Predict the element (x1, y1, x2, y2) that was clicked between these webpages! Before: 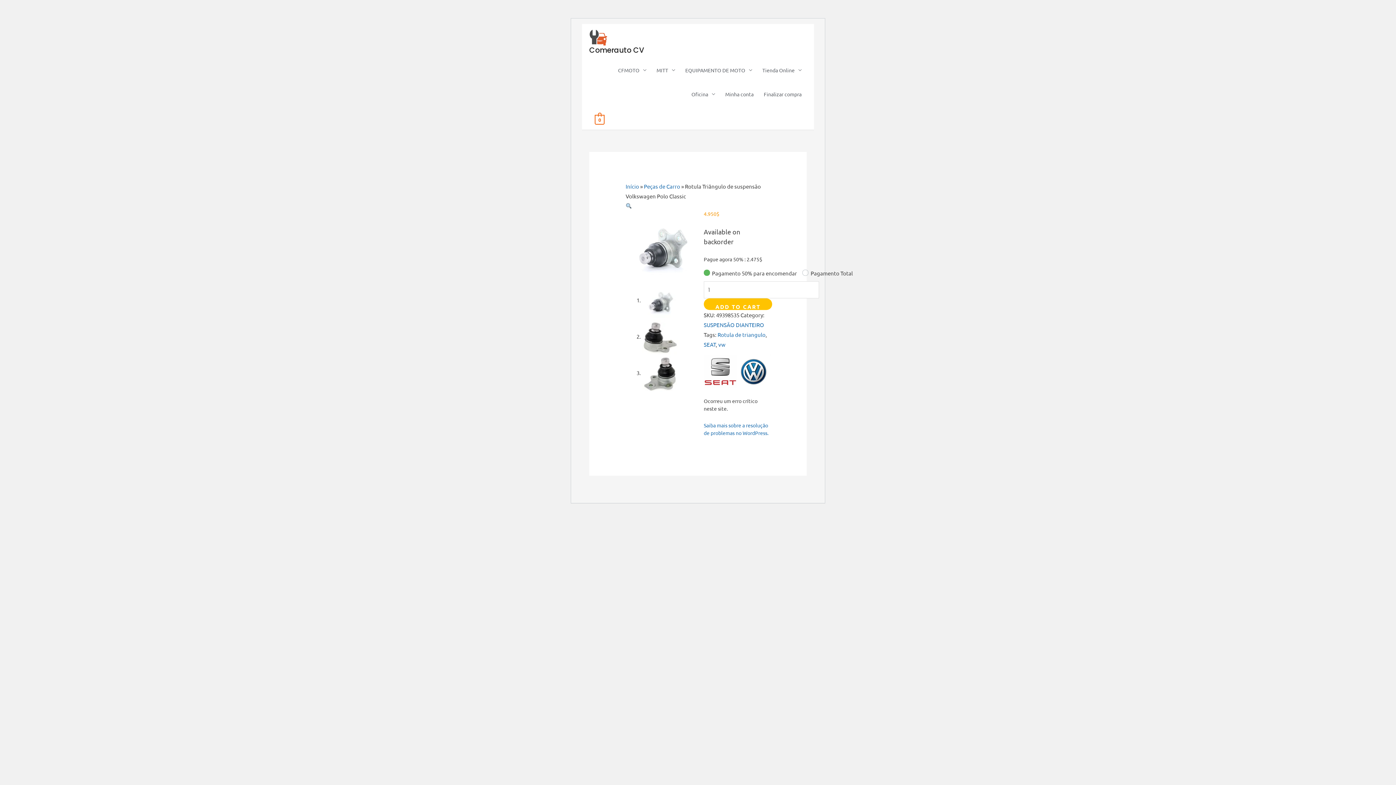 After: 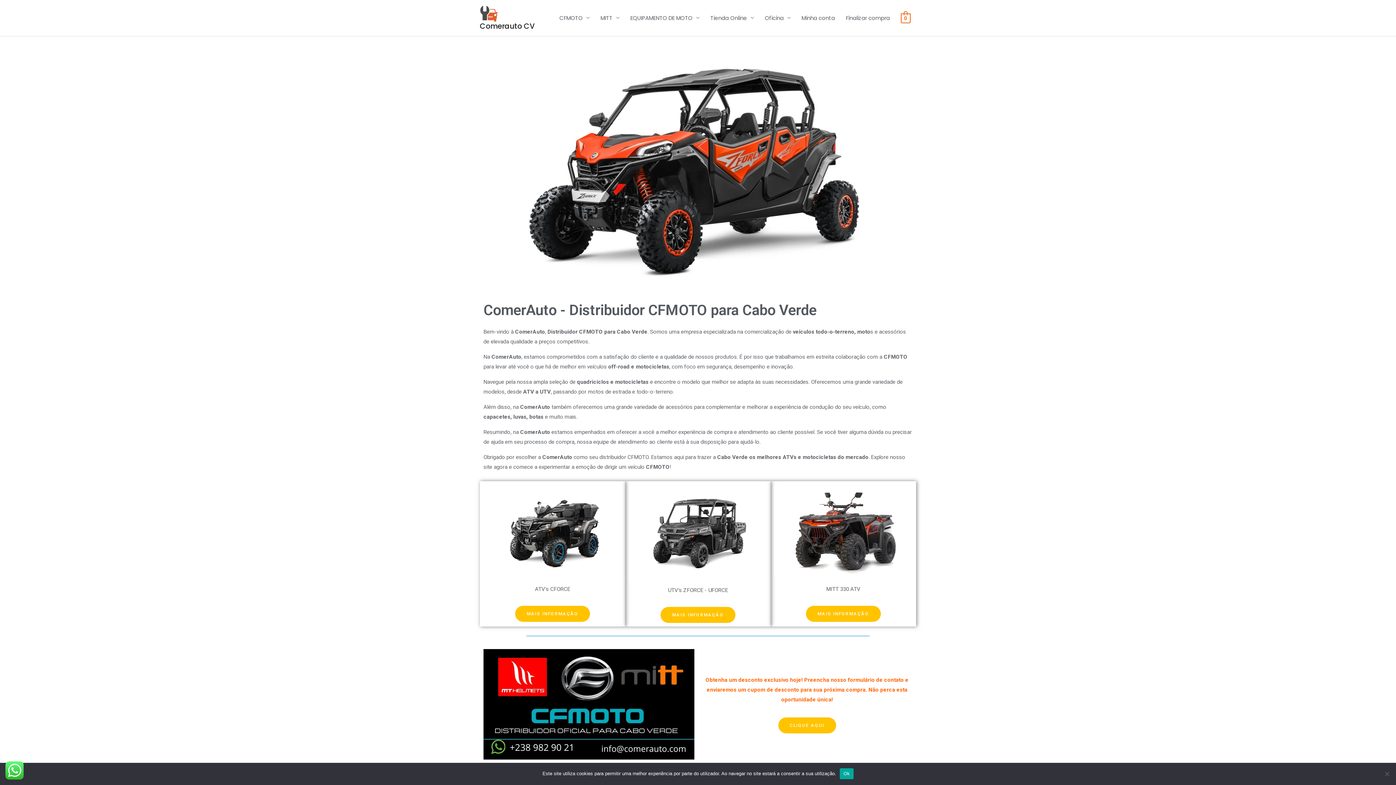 Action: label: Início bbox: (625, 182, 639, 189)